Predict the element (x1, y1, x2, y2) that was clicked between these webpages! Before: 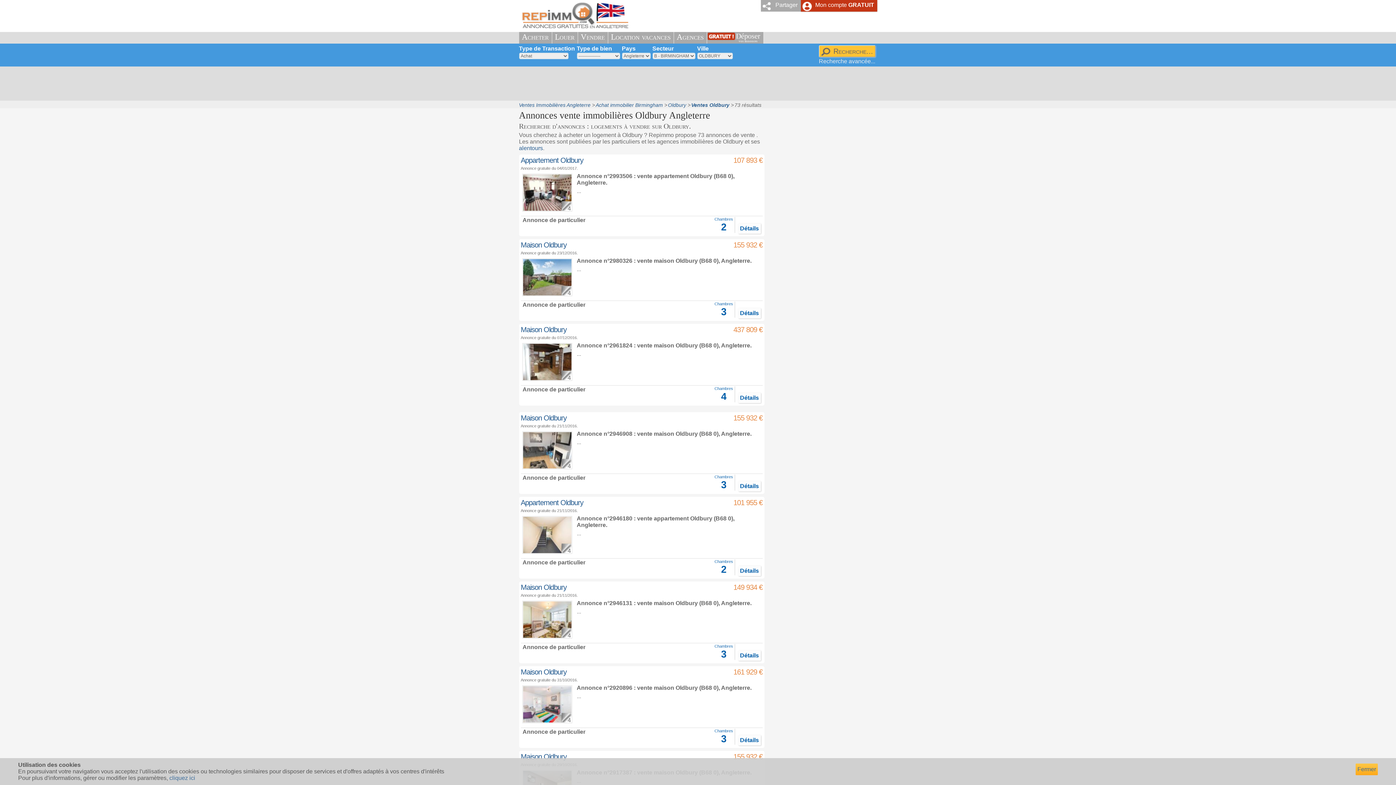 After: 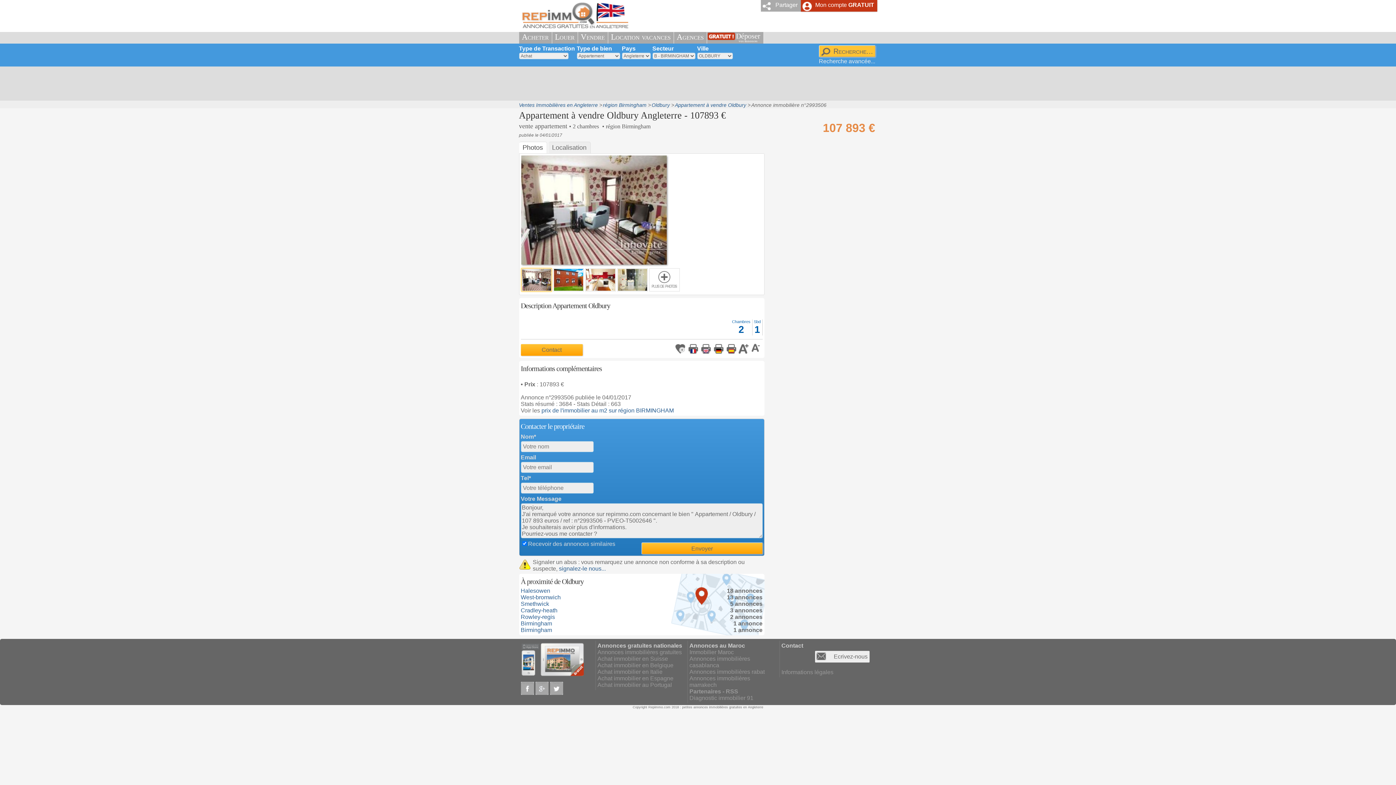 Action: bbox: (520, 156, 583, 164) label: Appartement Oldbury